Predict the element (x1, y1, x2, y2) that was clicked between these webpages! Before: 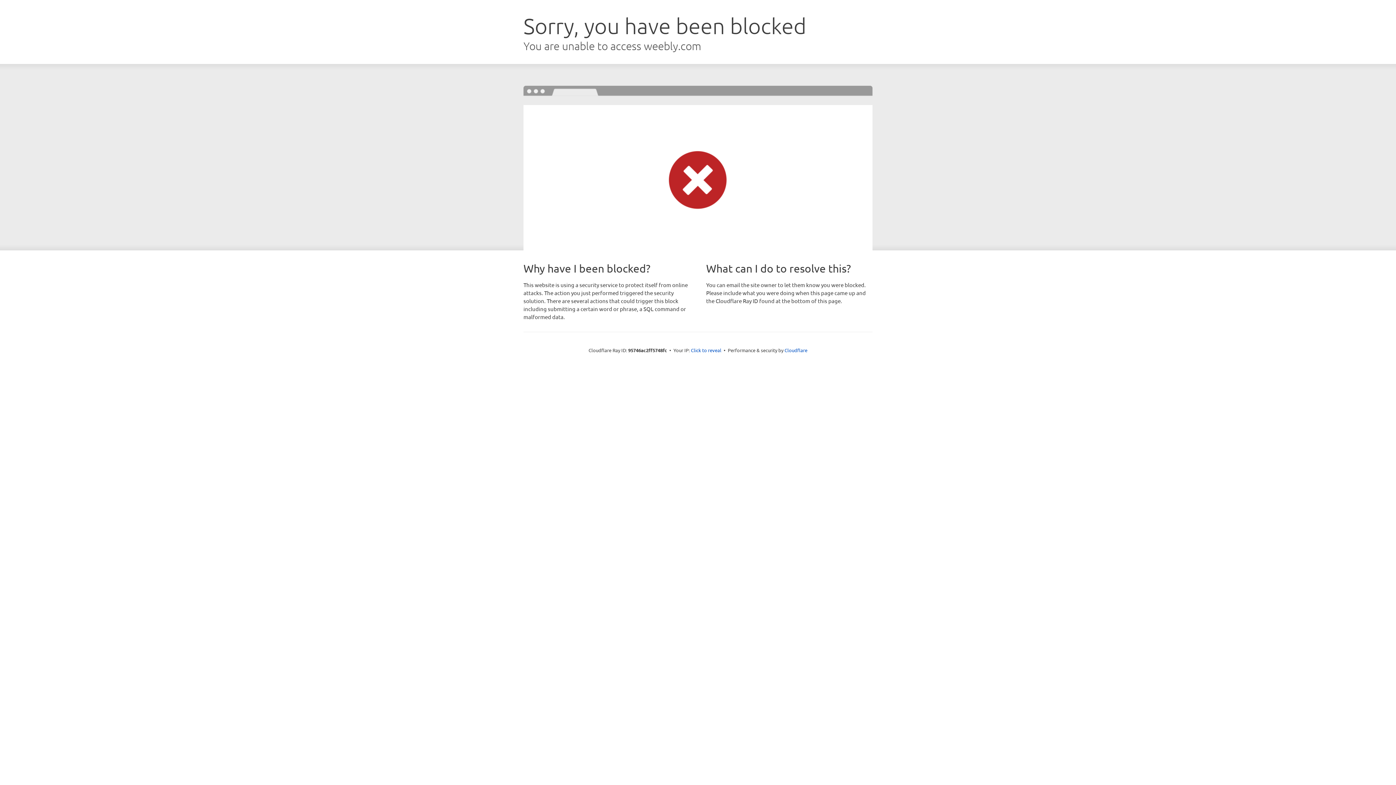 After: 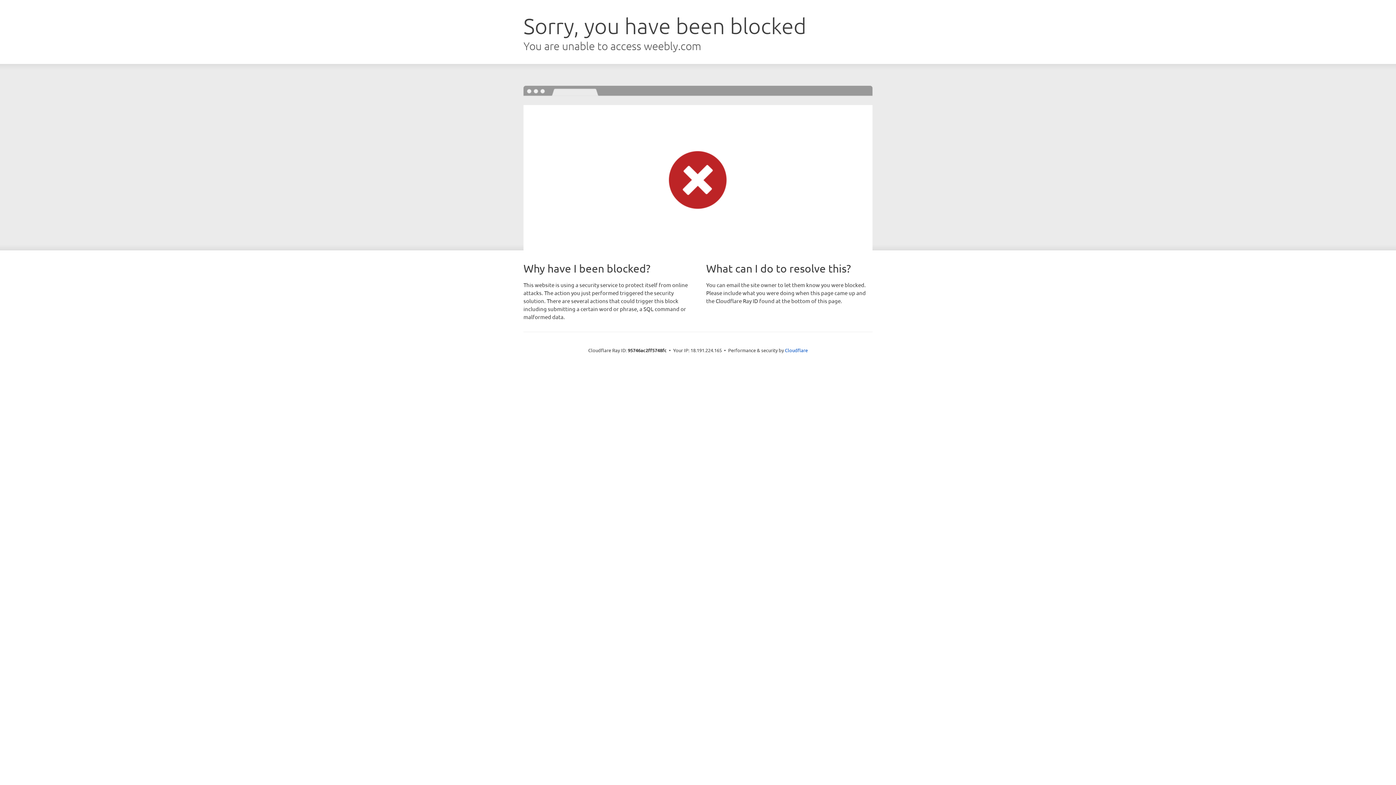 Action: bbox: (691, 346, 721, 353) label: Click to reveal